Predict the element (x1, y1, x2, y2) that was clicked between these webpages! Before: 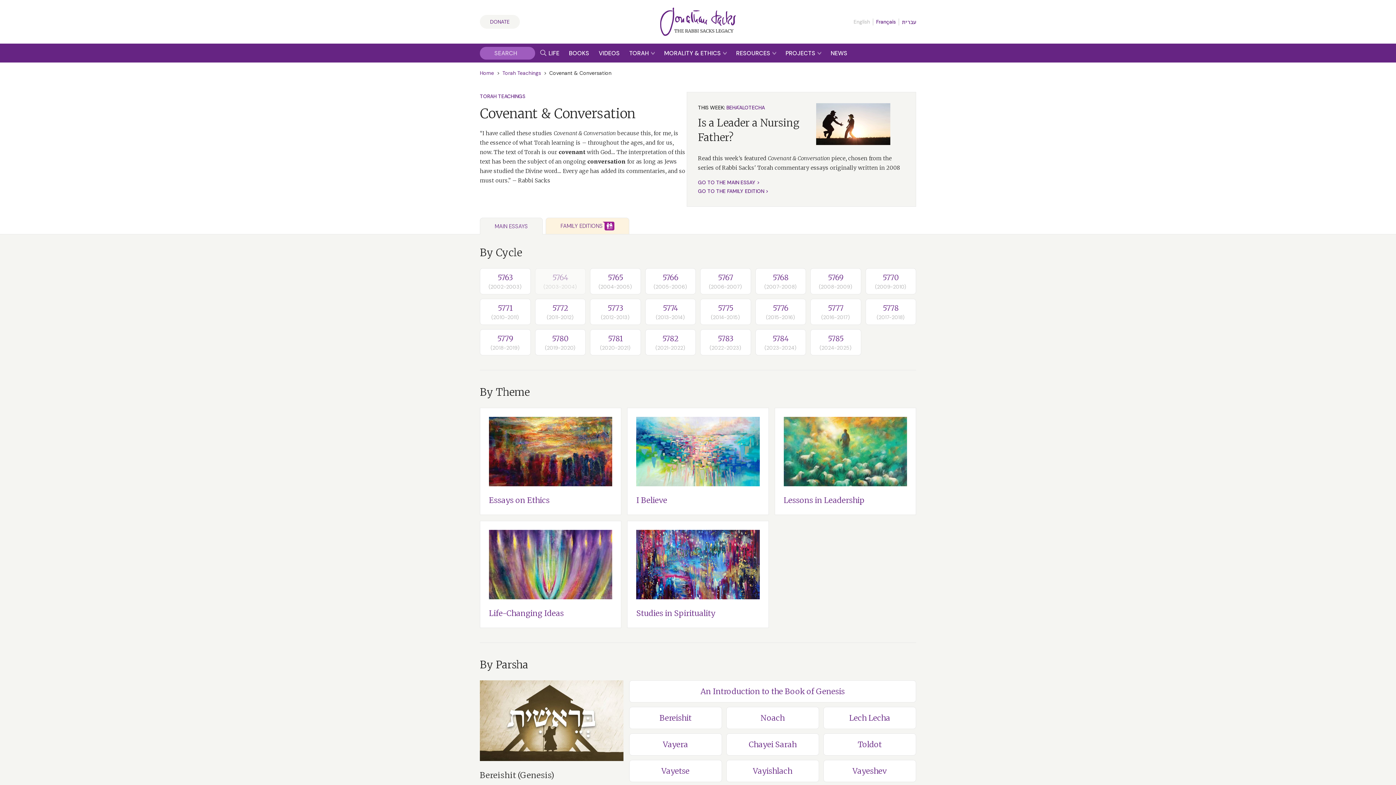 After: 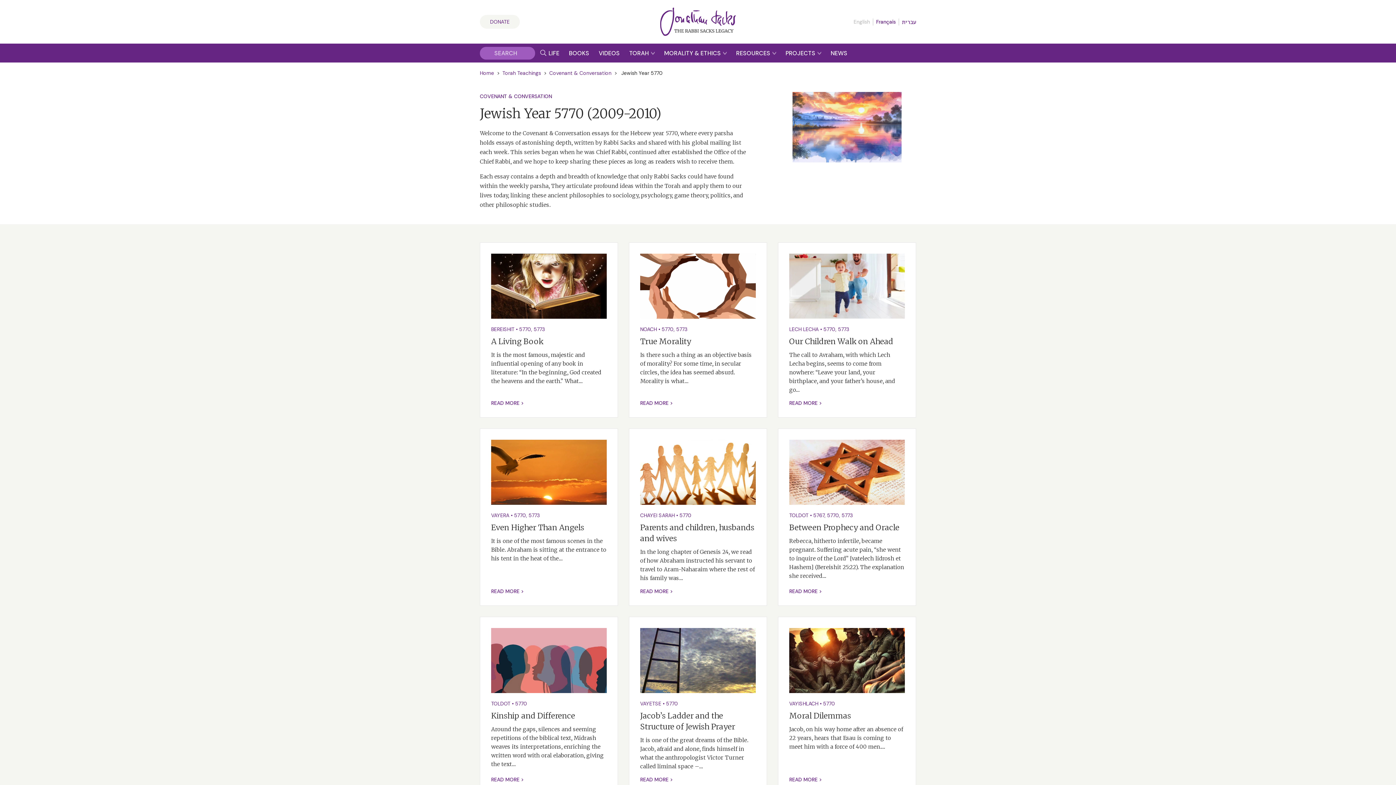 Action: bbox: (865, 268, 916, 294) label: 5770
(2009-2010)